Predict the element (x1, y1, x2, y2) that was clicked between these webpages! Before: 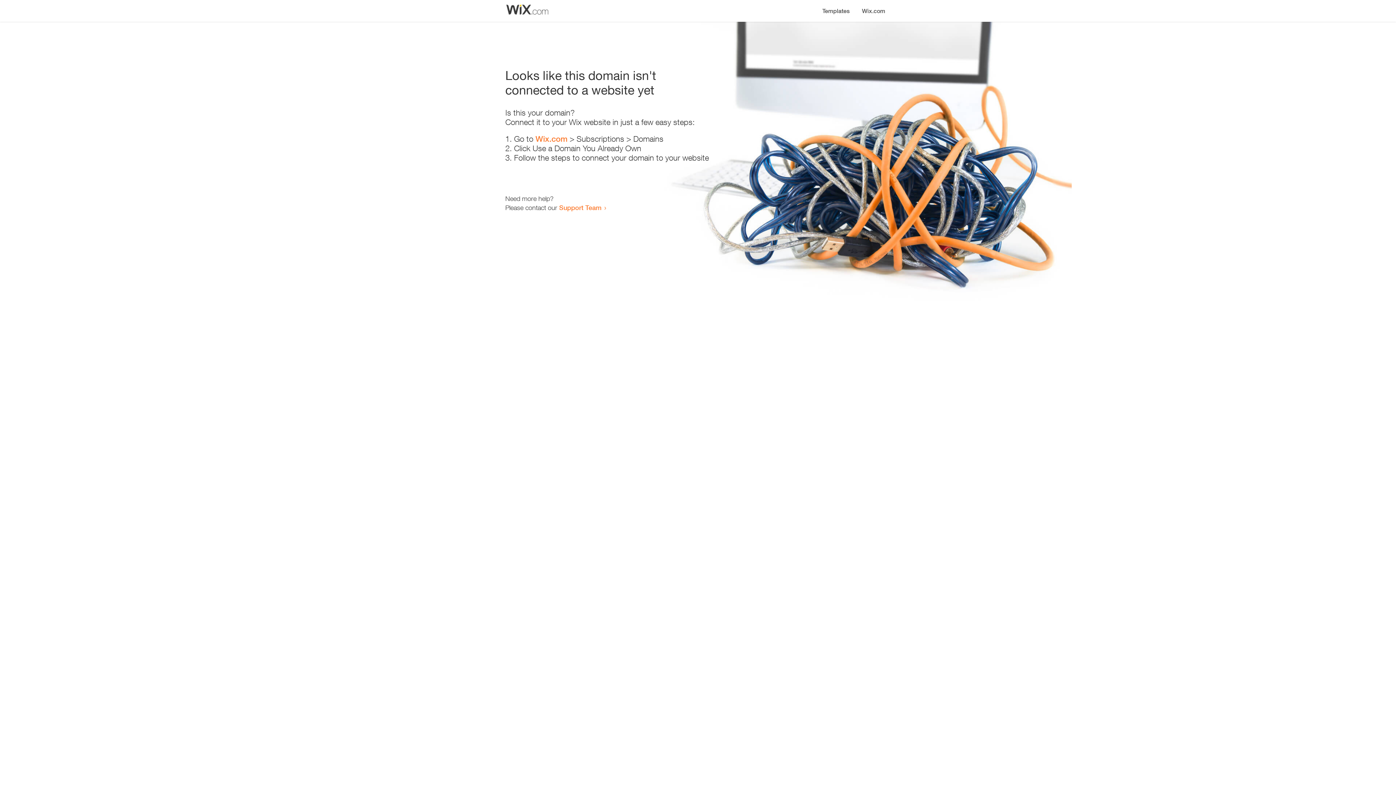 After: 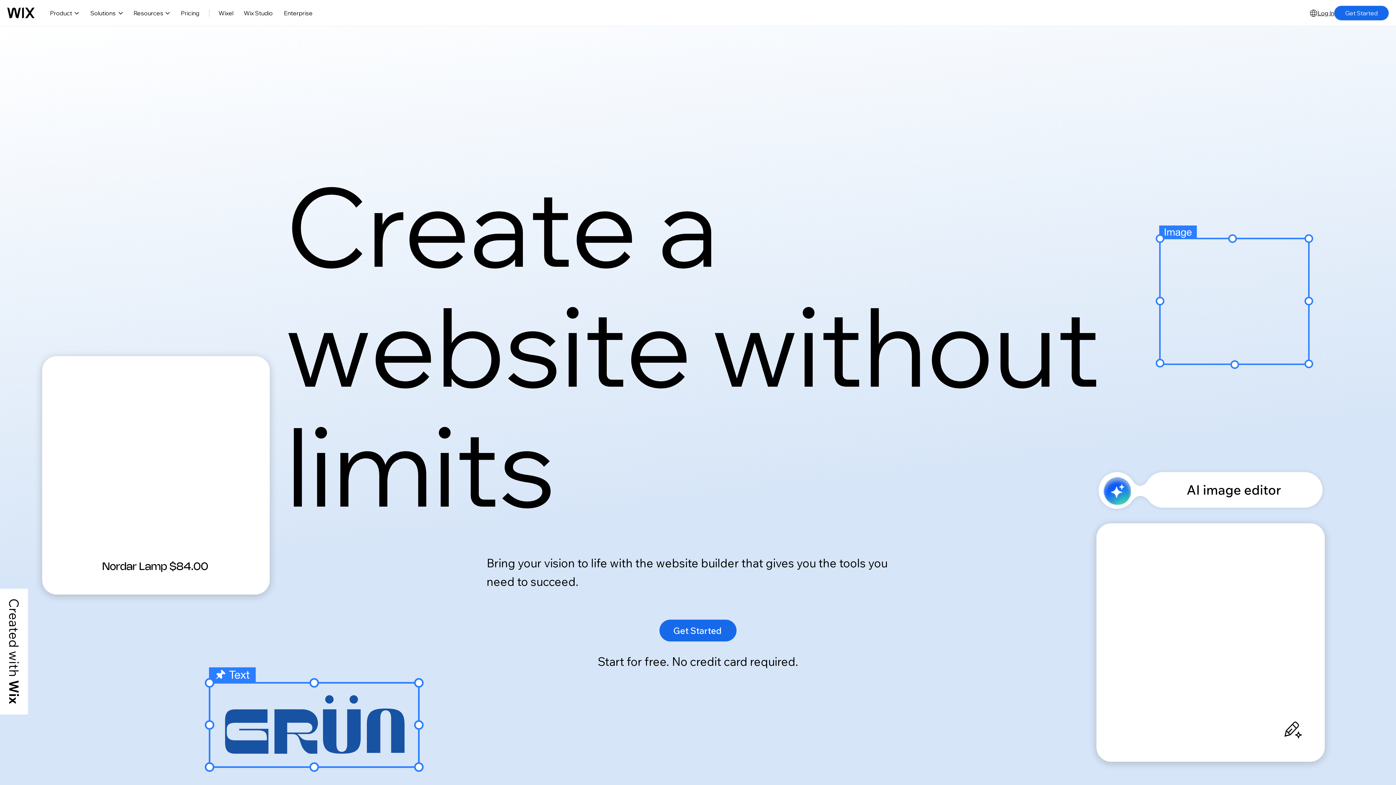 Action: label: Wix.com bbox: (856, 0, 890, 14)